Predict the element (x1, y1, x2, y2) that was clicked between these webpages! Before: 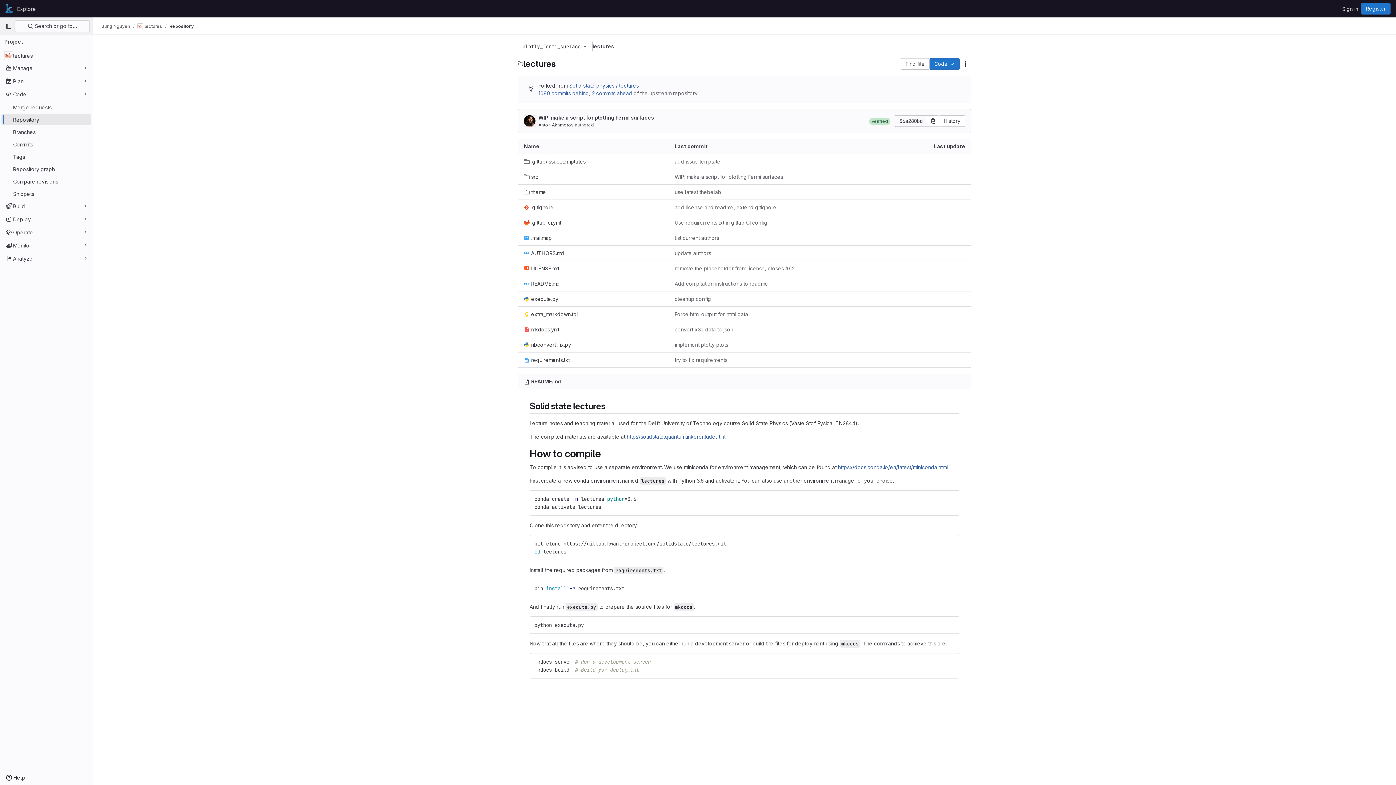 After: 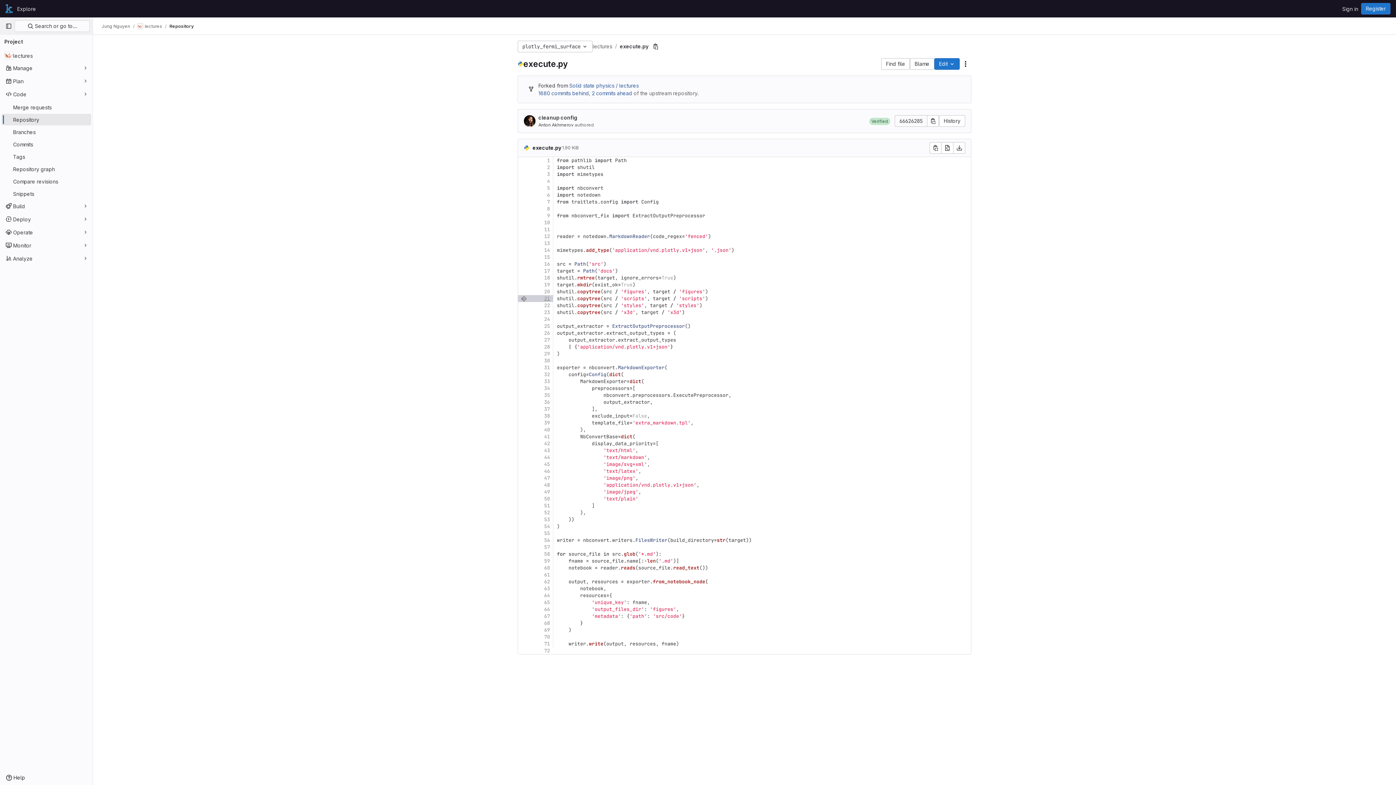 Action: label: execute.py bbox: (524, 295, 558, 302)